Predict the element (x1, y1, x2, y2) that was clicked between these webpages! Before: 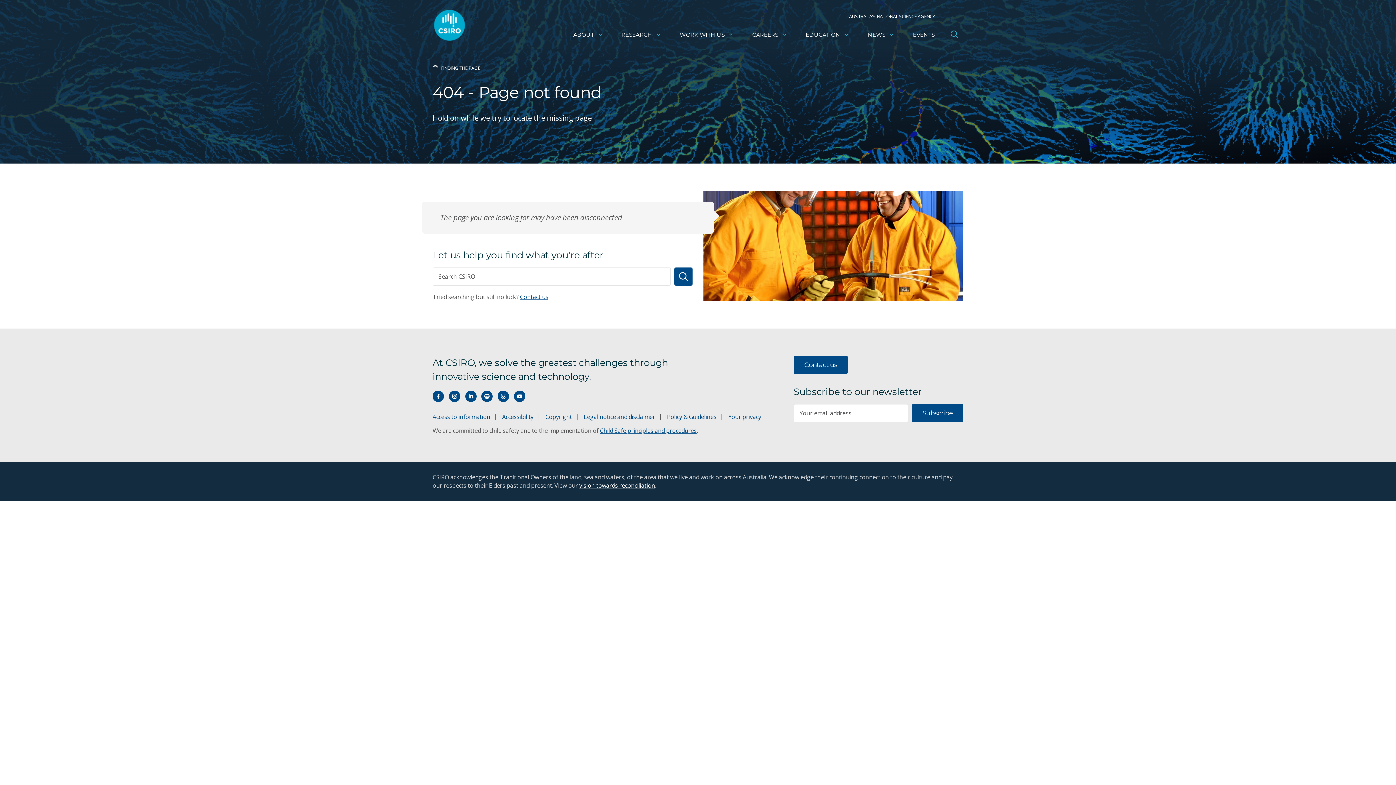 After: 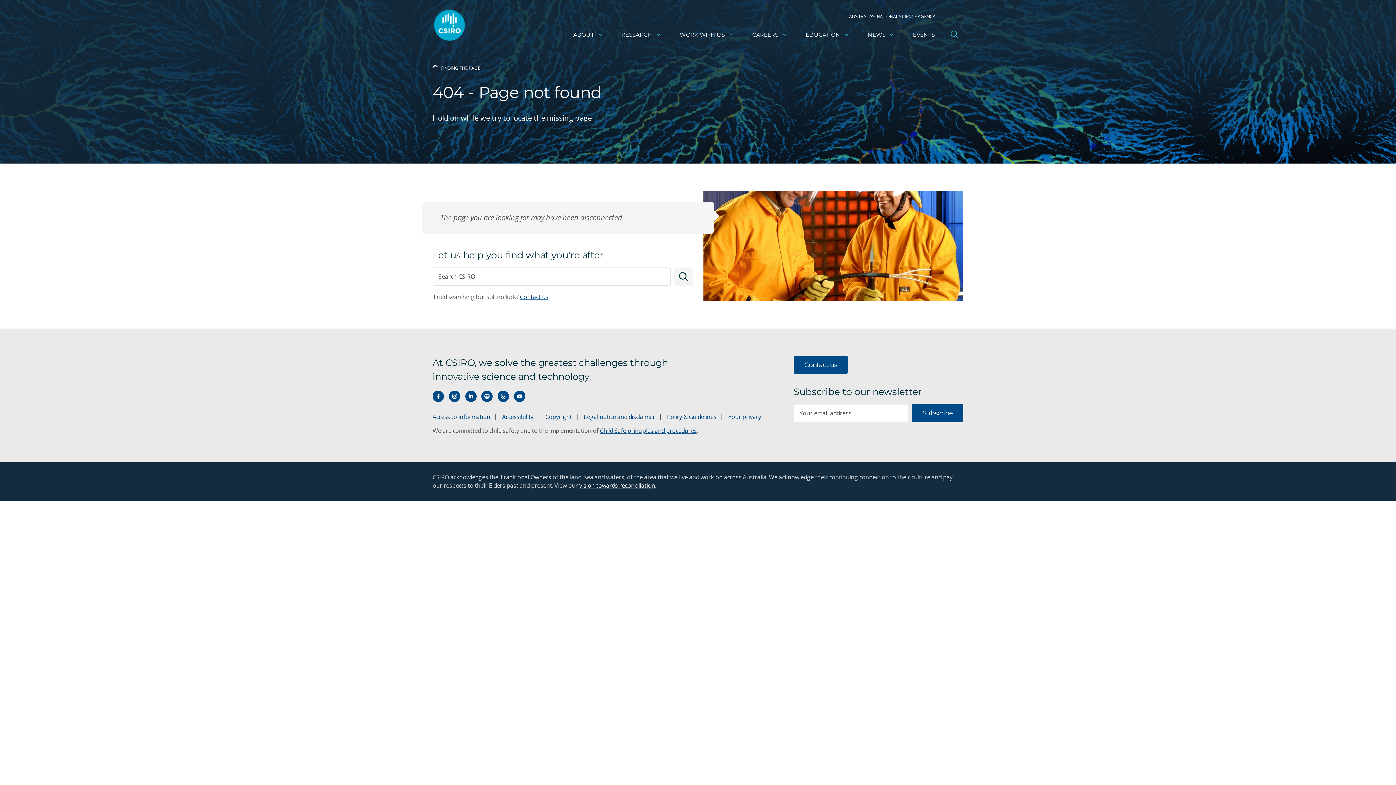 Action: label: Search bbox: (674, 267, 692, 285)